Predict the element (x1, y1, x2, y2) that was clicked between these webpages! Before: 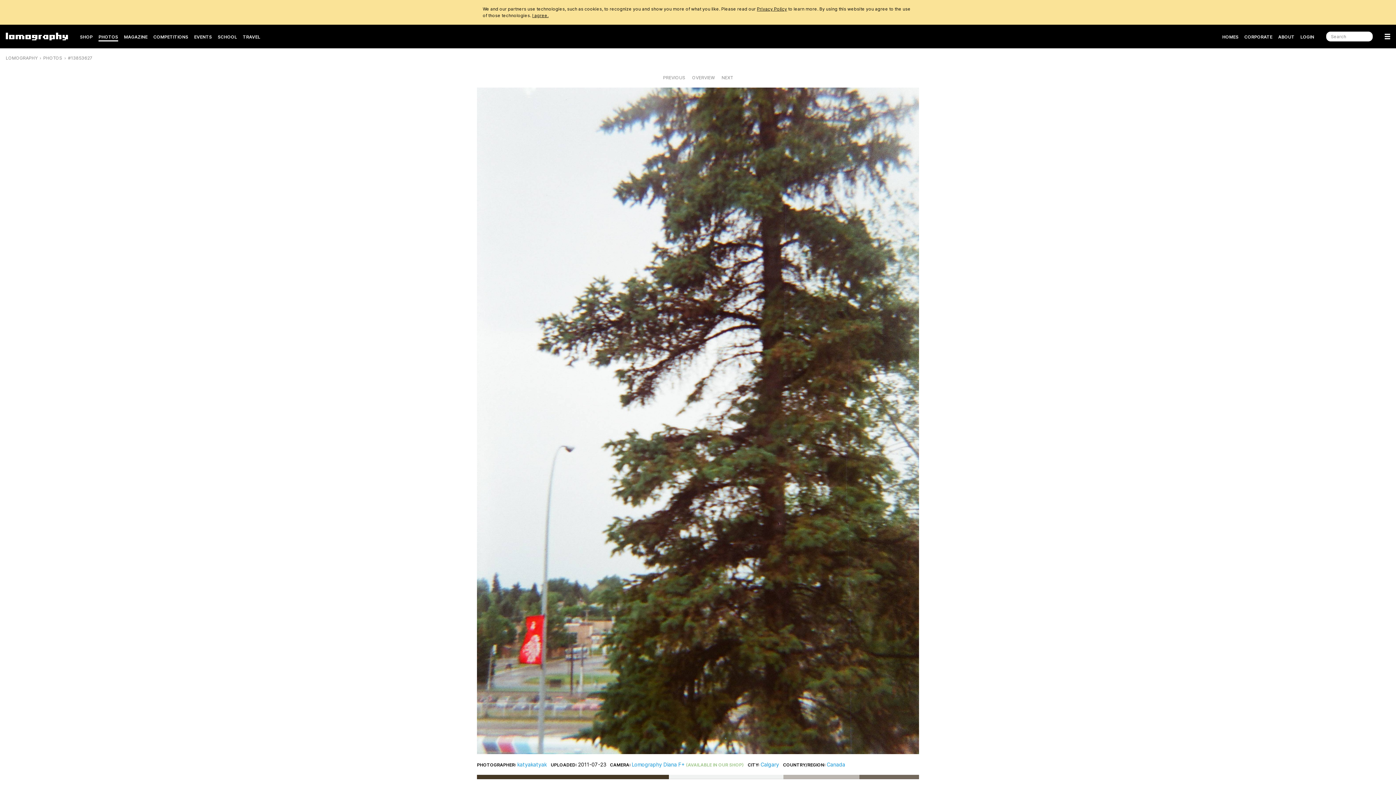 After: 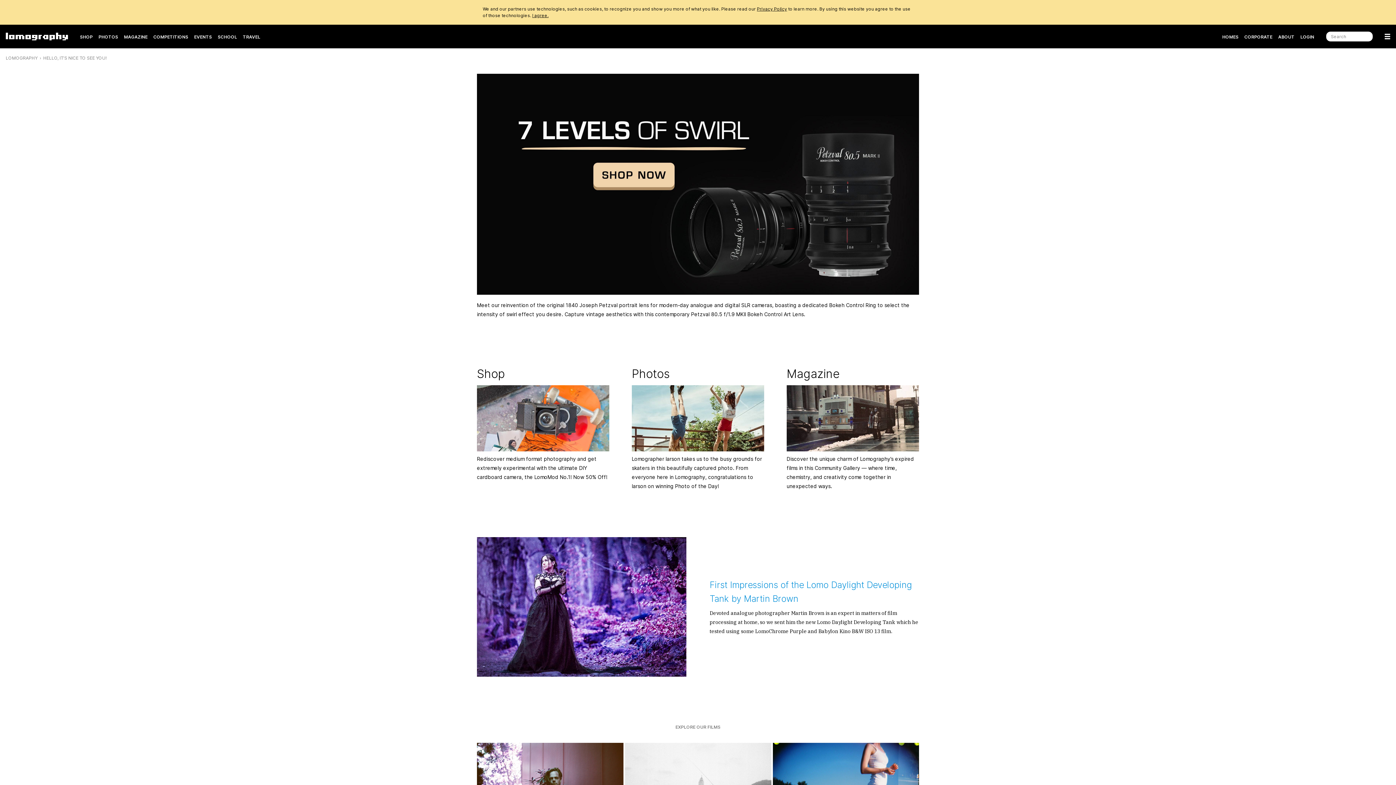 Action: label: LOMOGRAPHY bbox: (5, 55, 37, 60)